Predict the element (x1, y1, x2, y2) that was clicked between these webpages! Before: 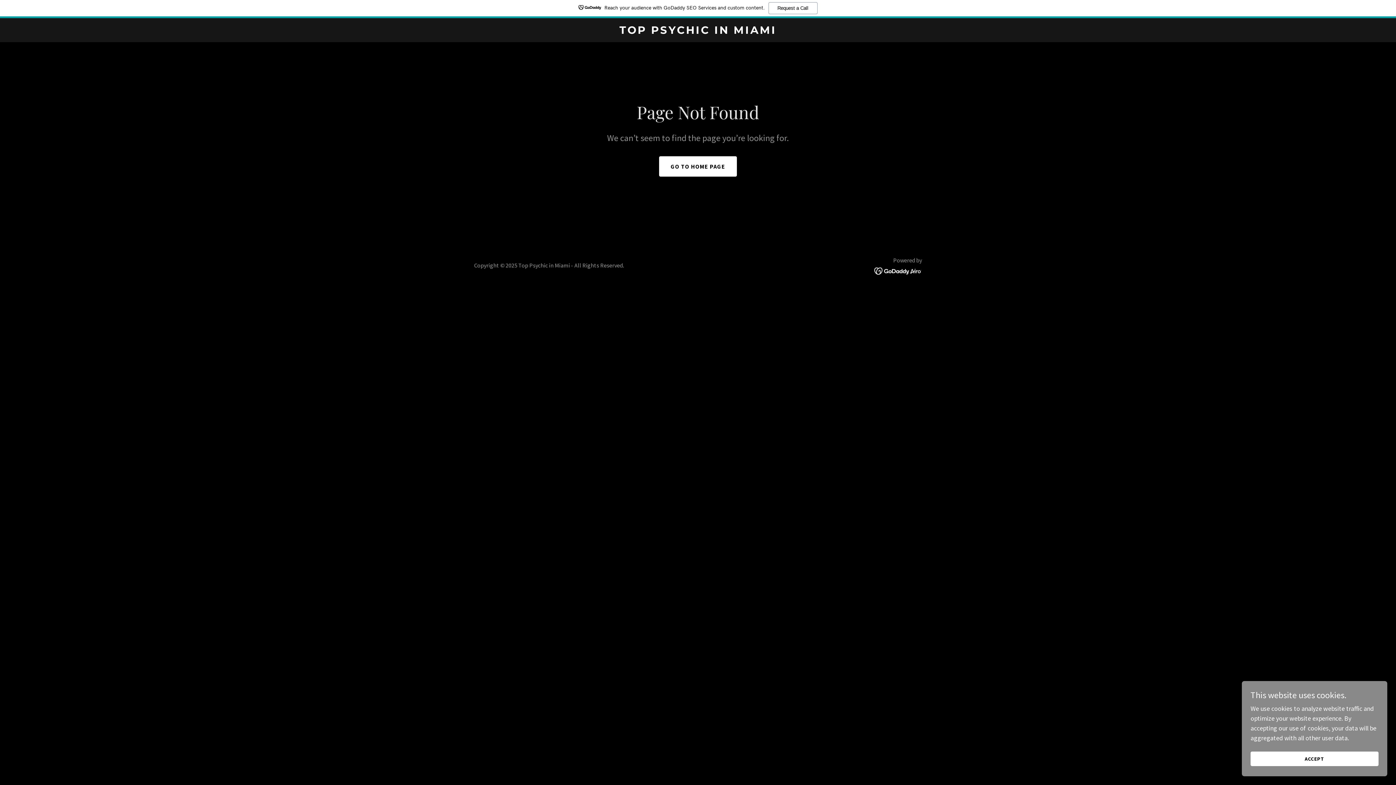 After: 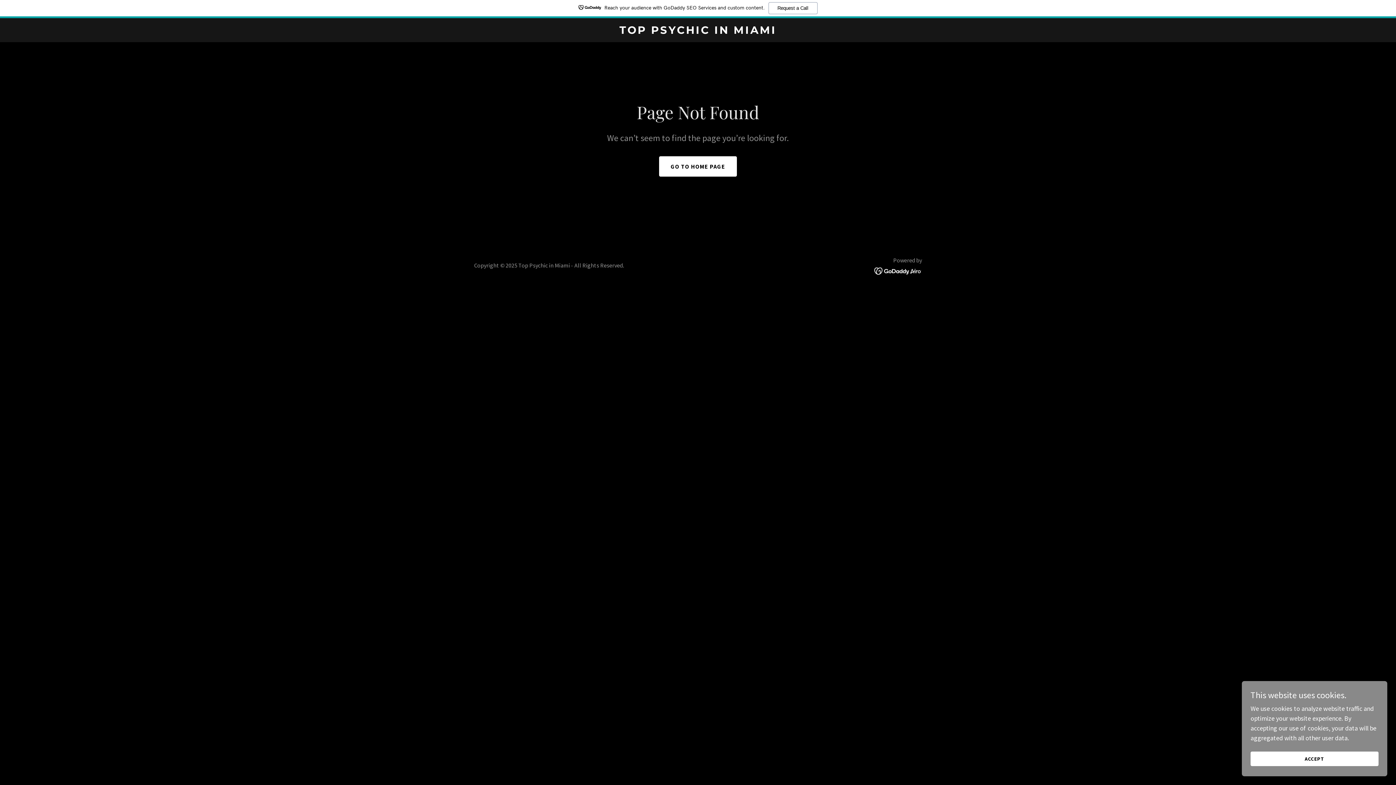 Action: bbox: (874, 266, 922, 274)